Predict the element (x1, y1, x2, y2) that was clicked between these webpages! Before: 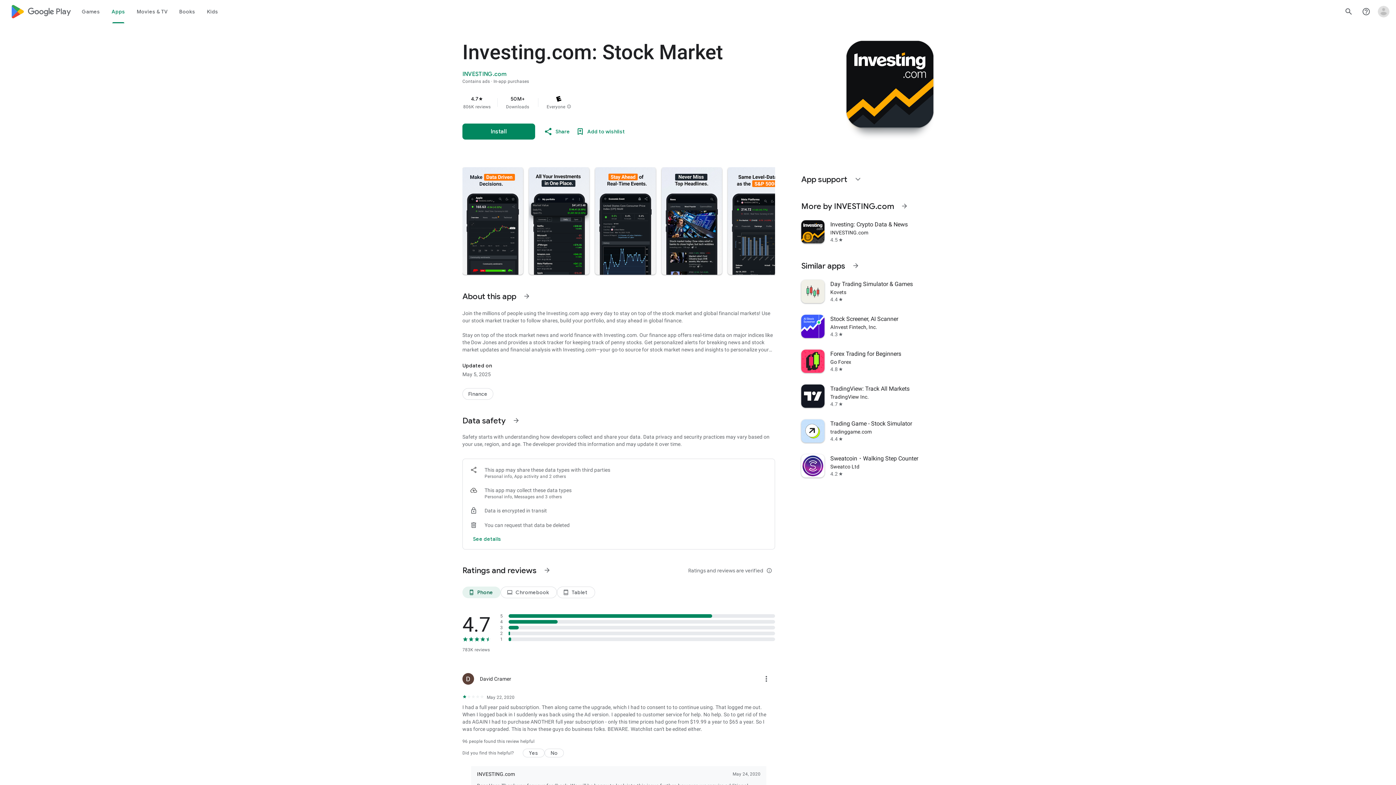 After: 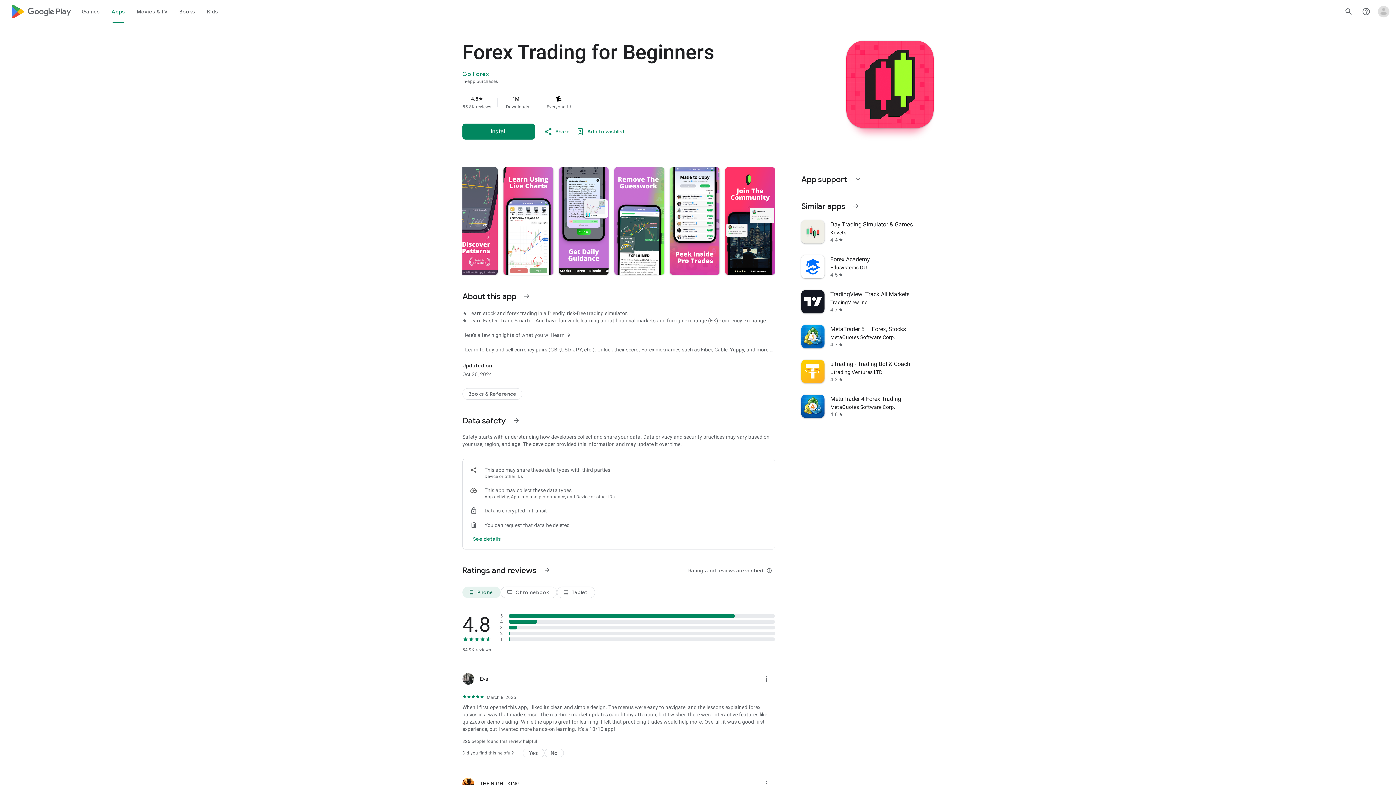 Action: bbox: (797, 344, 938, 378) label: Forex Trading for Beginners
Go Forex
4.8
star